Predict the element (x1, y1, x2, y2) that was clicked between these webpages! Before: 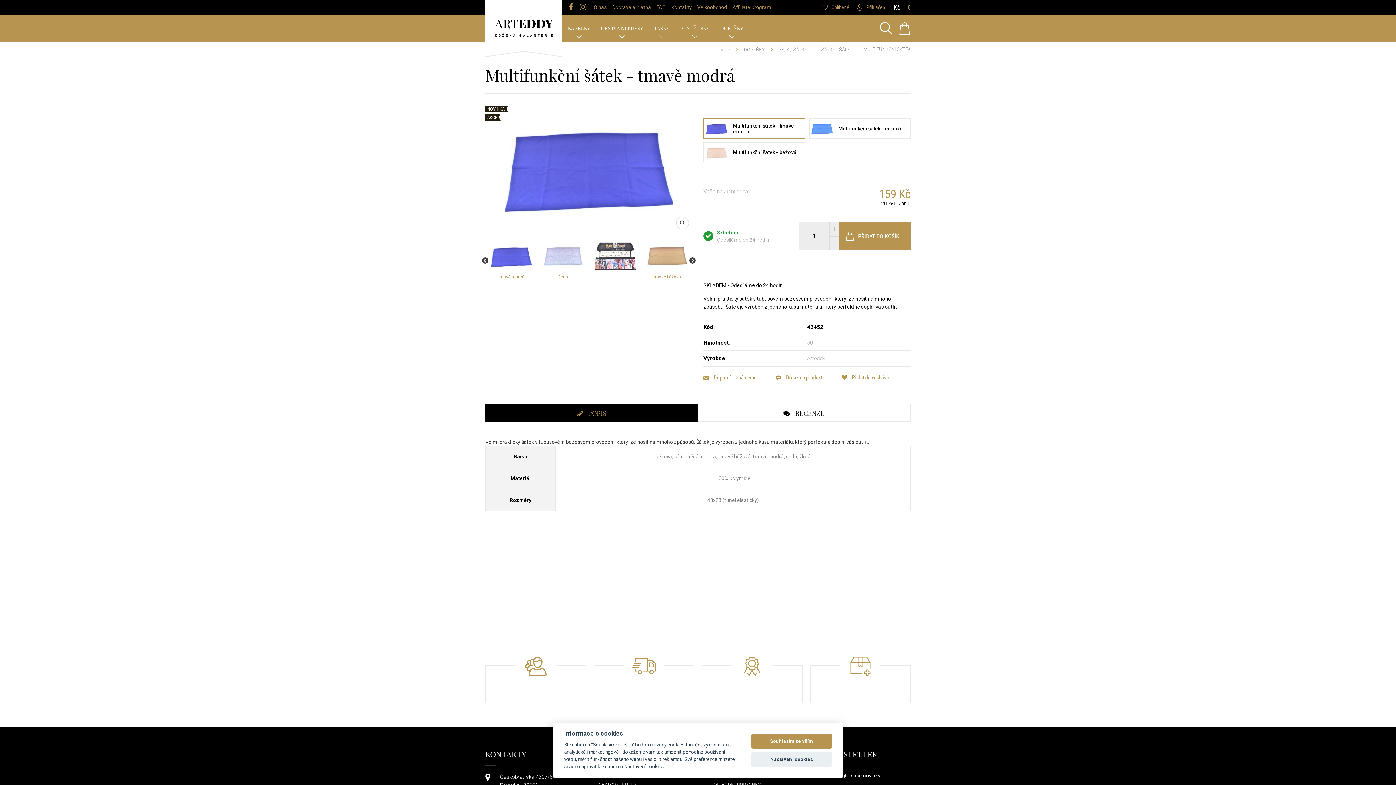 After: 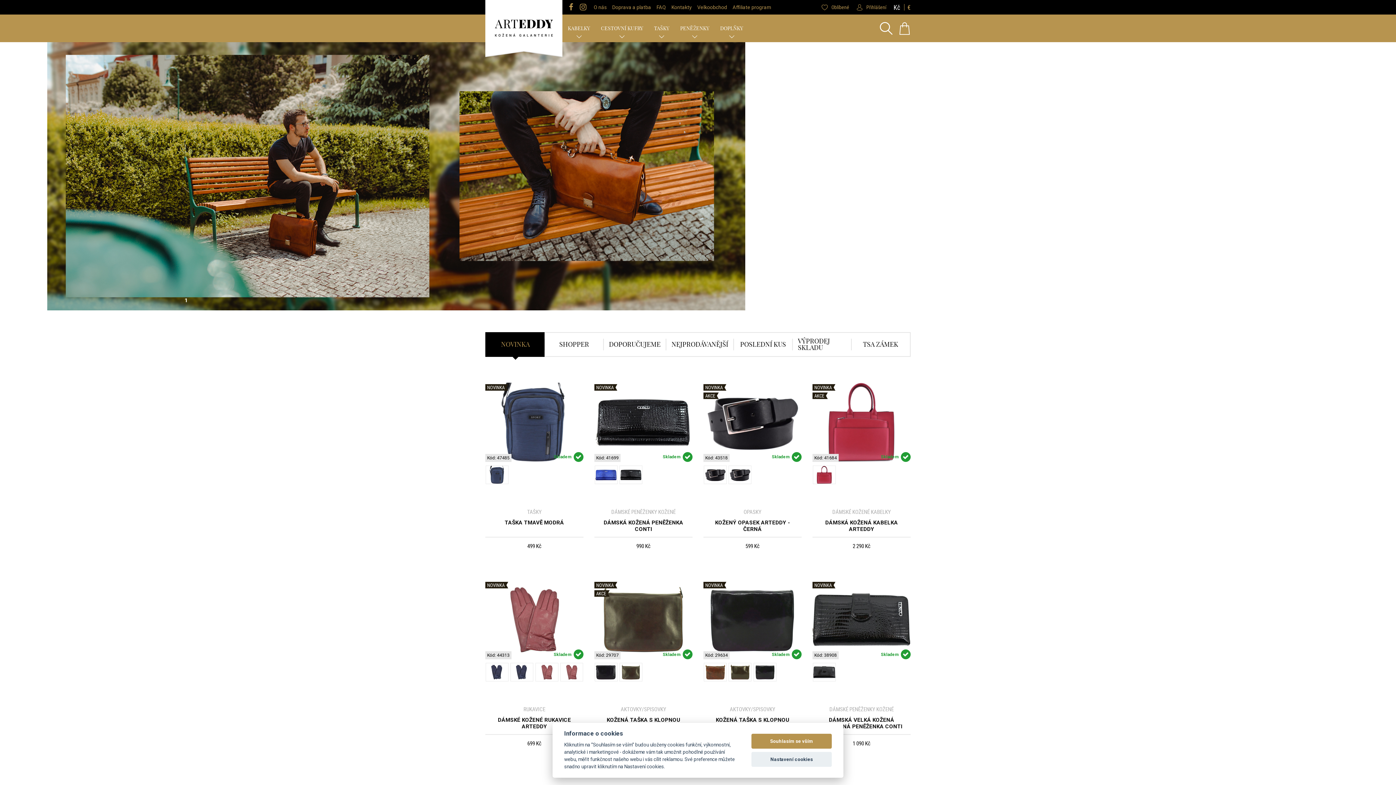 Action: bbox: (485, 0, 562, 50)